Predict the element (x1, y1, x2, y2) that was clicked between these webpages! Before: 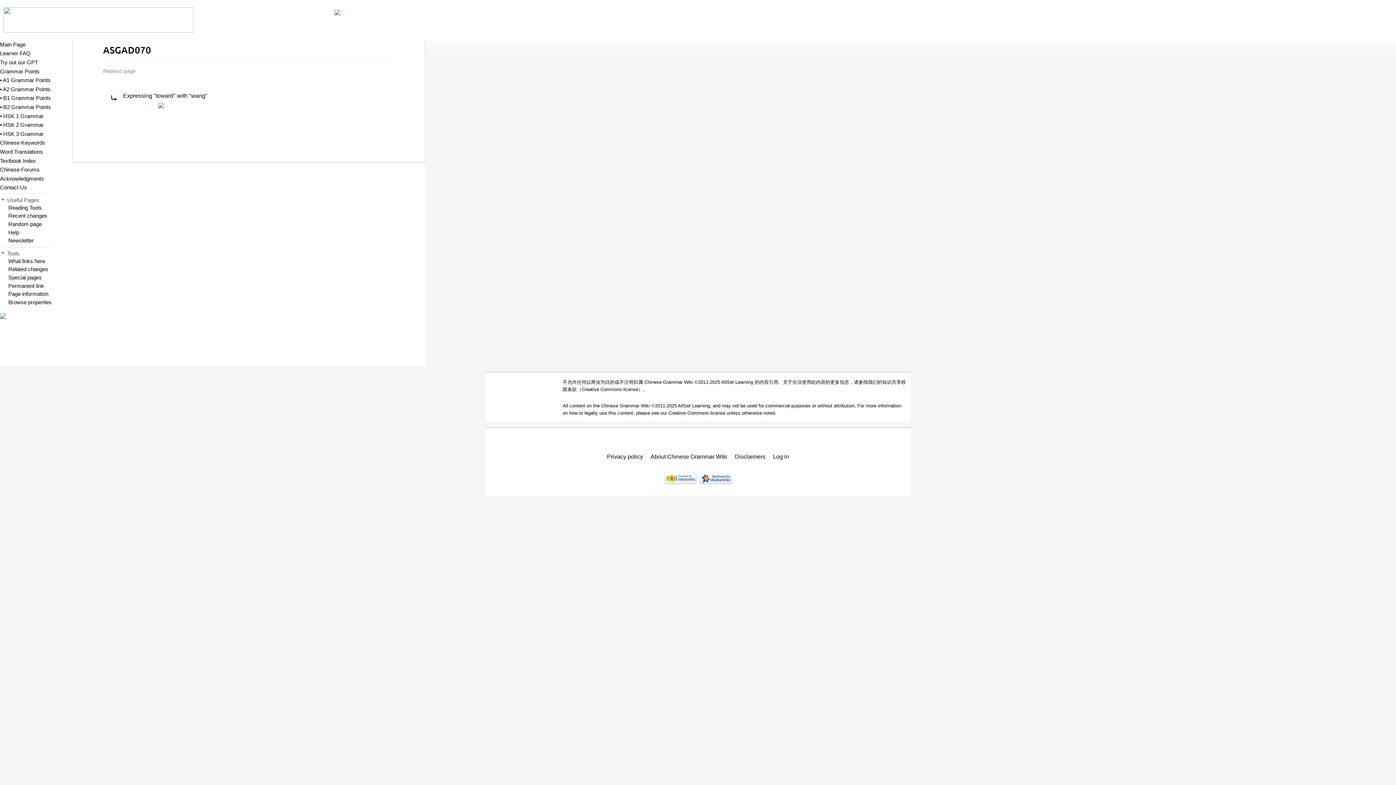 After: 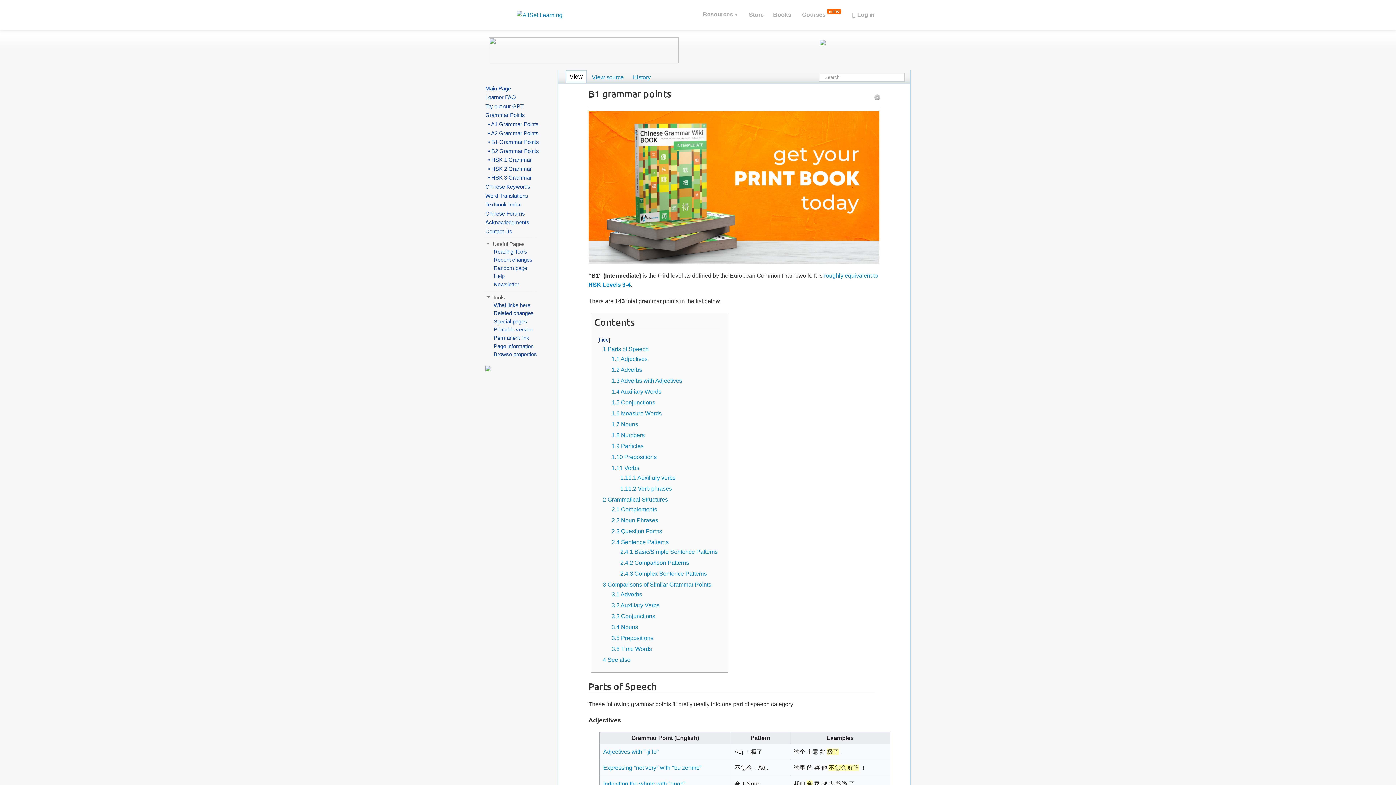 Action: bbox: (0, 95, 50, 101) label: B1 Grammar Points